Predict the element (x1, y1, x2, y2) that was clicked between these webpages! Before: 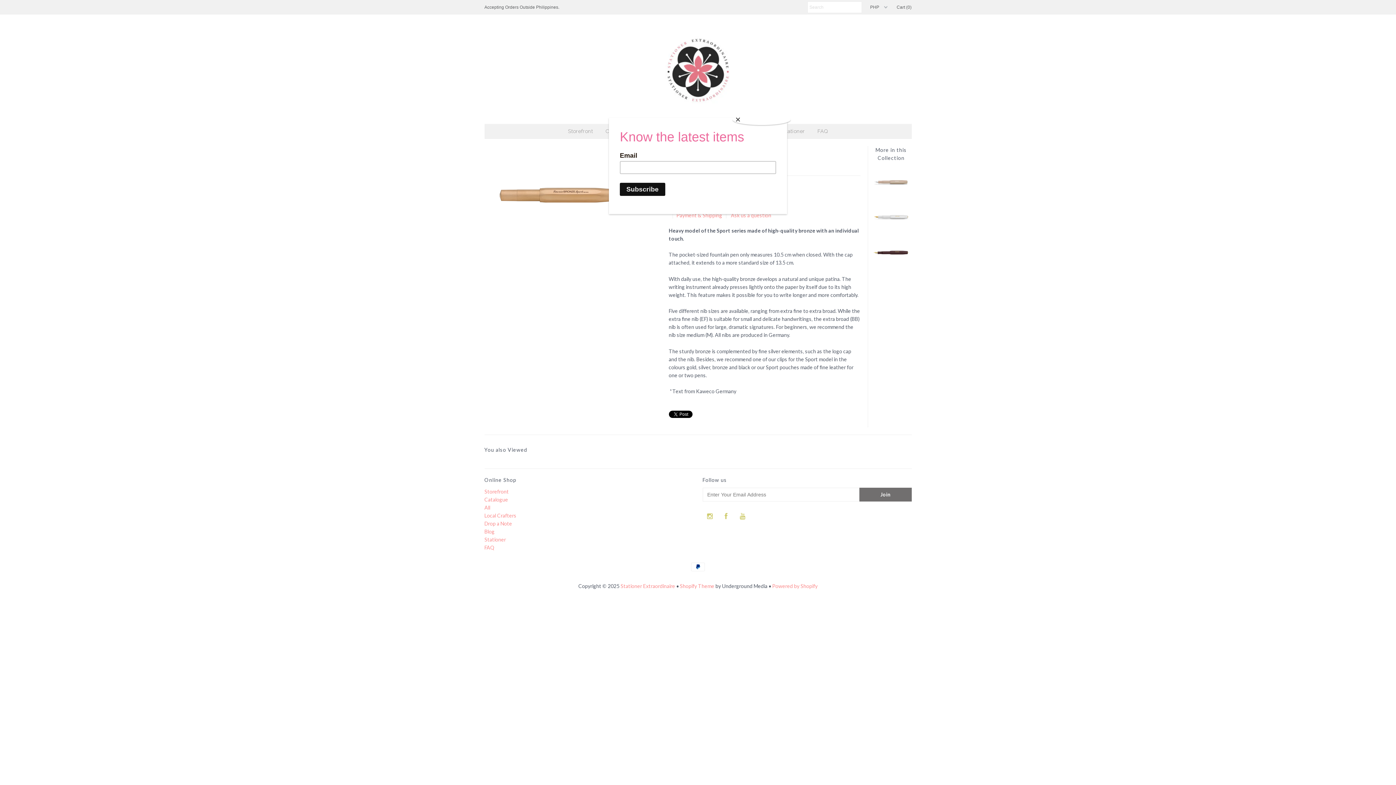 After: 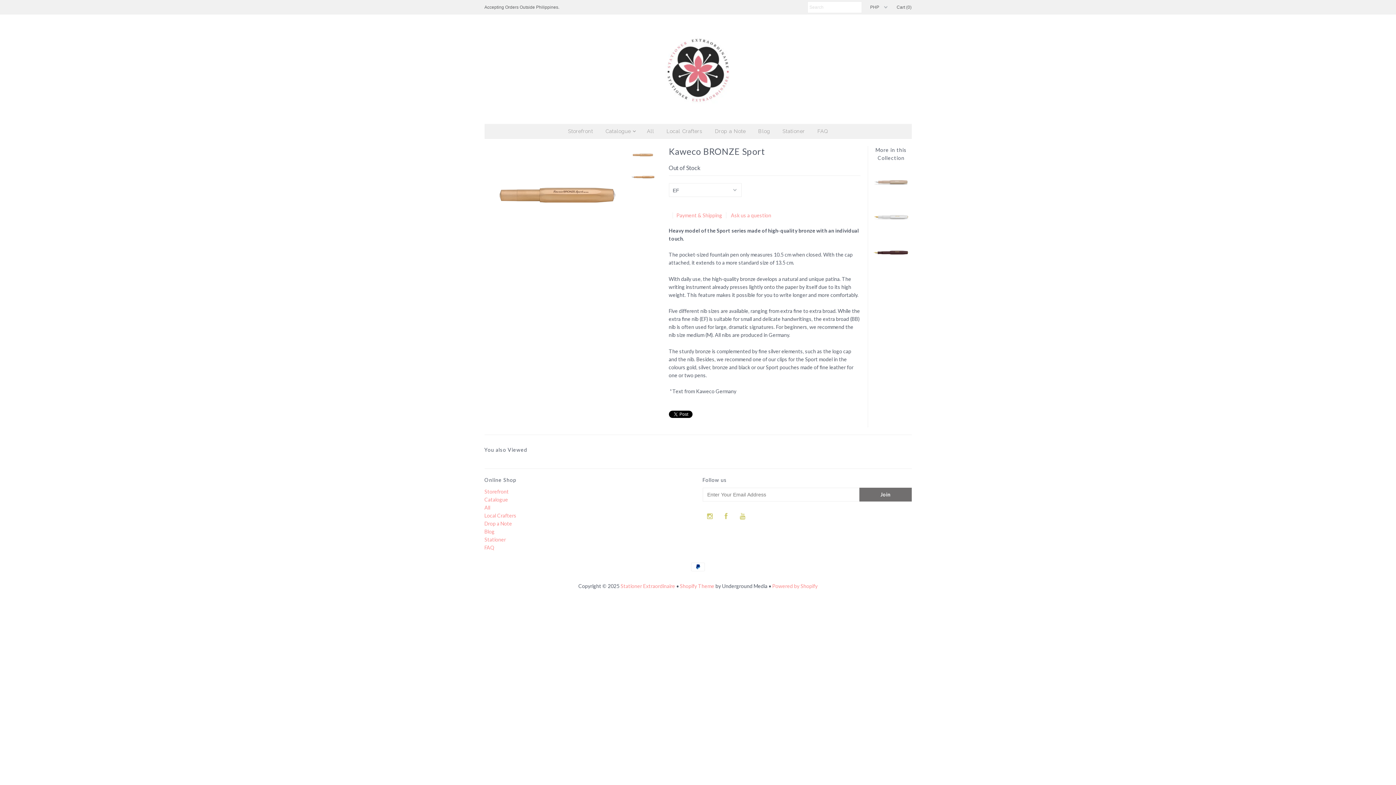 Action: bbox: (732, 114, 790, 125) label: Close